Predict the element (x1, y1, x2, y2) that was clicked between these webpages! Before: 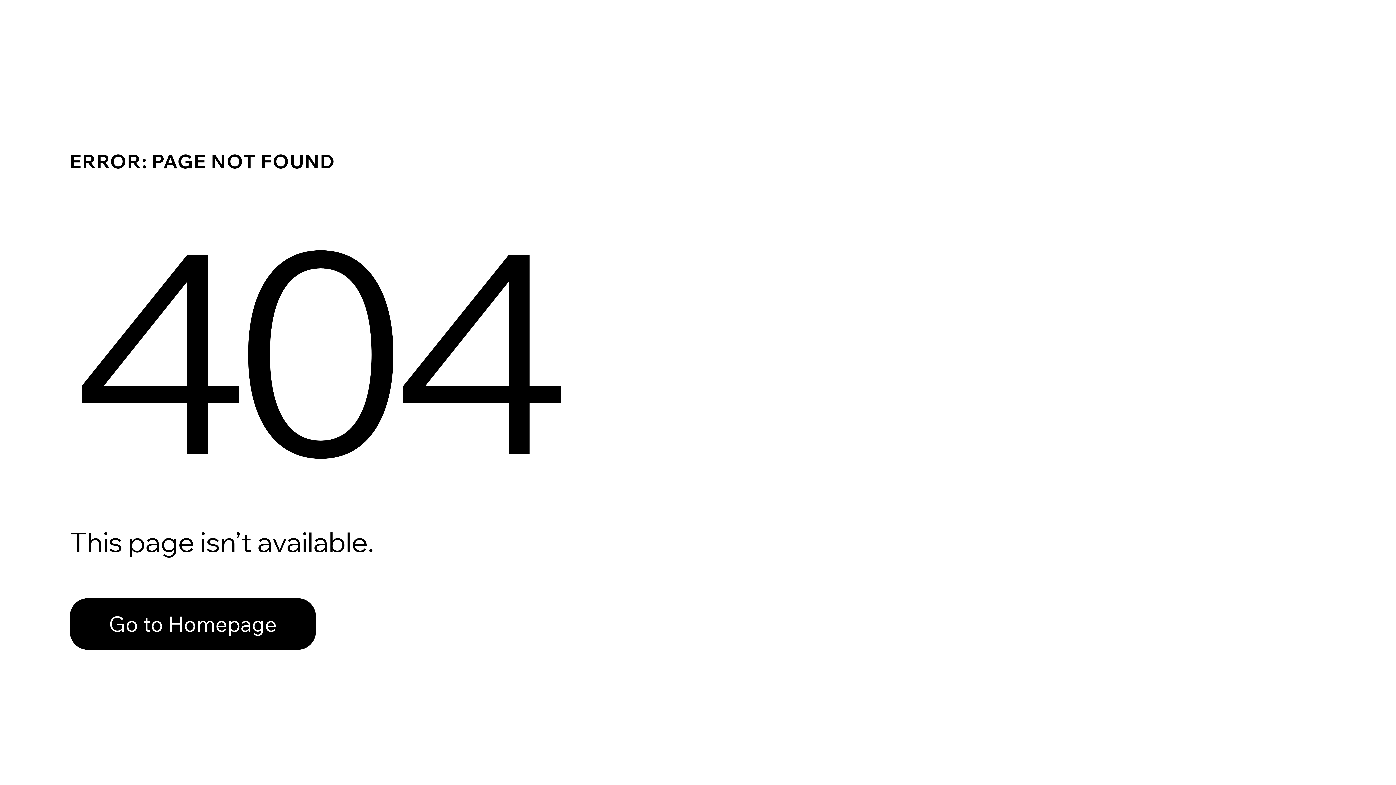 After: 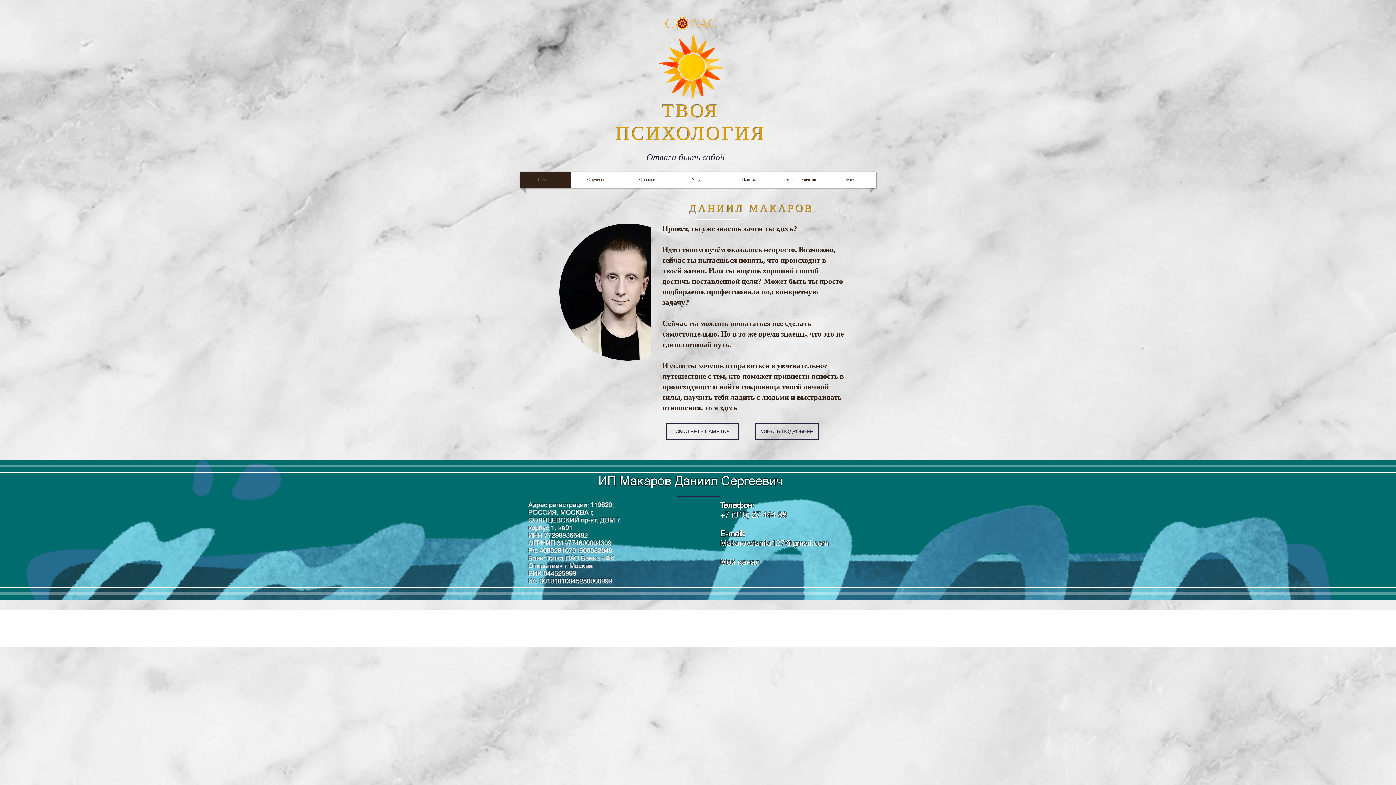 Action: label: Go to Homepage bbox: (69, 582, 768, 659)